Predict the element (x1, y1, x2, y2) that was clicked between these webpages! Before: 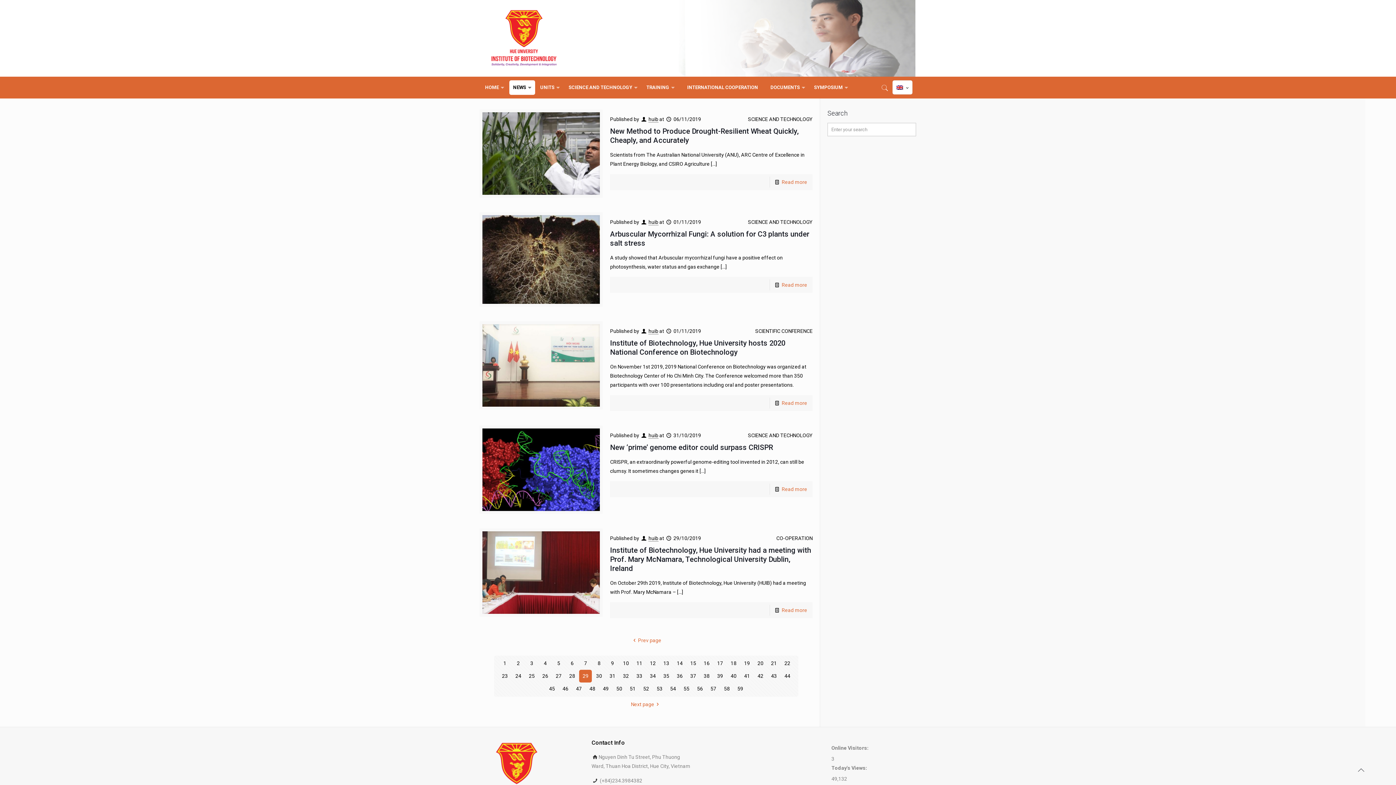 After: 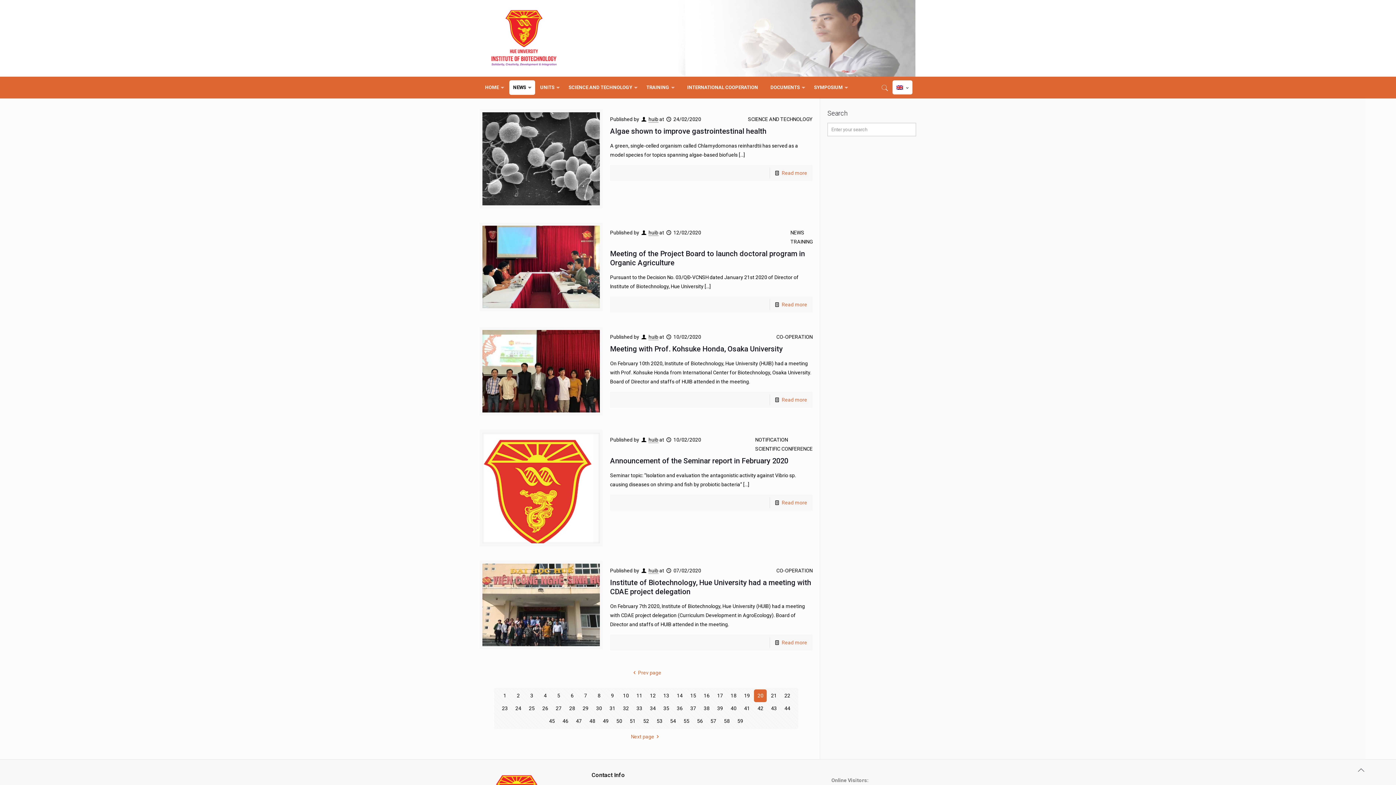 Action: bbox: (754, 657, 767, 670) label: 20